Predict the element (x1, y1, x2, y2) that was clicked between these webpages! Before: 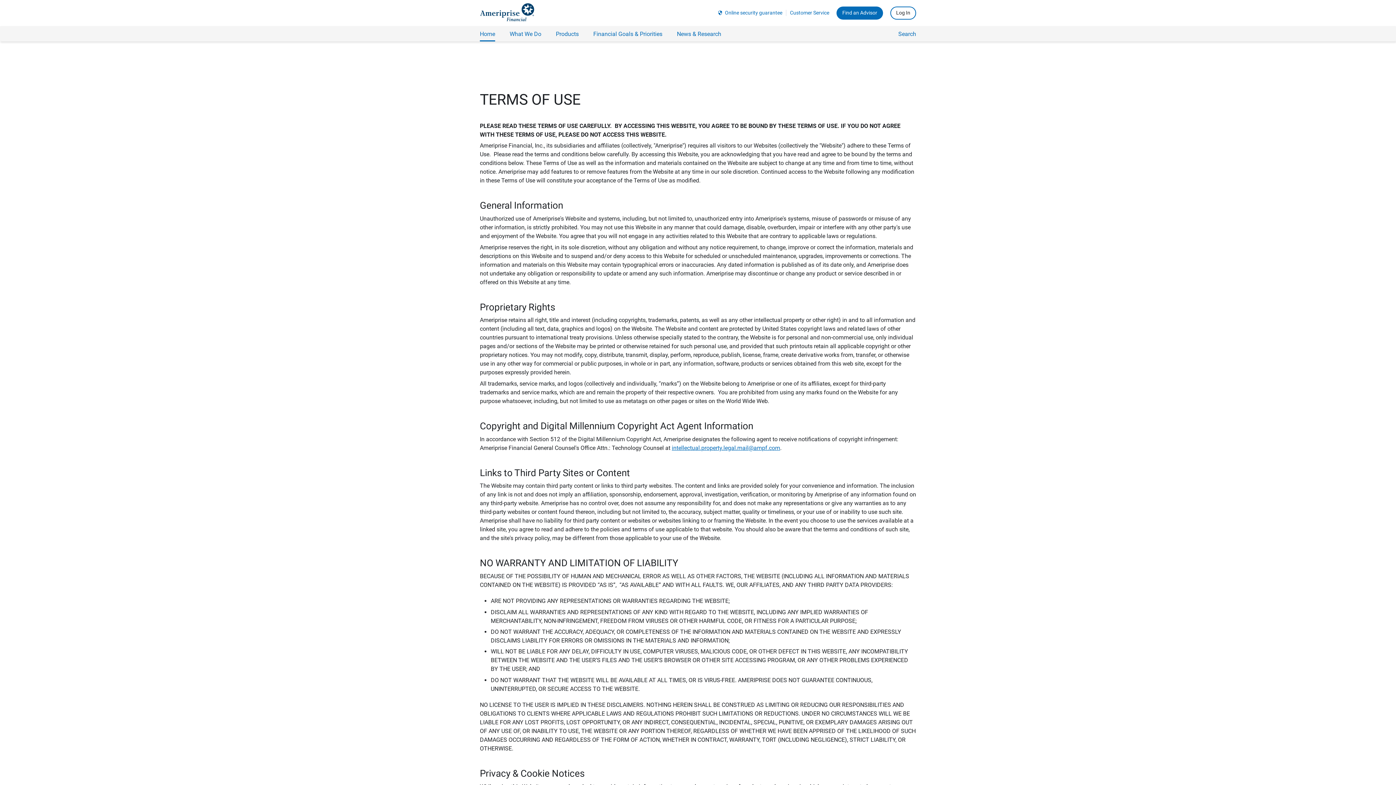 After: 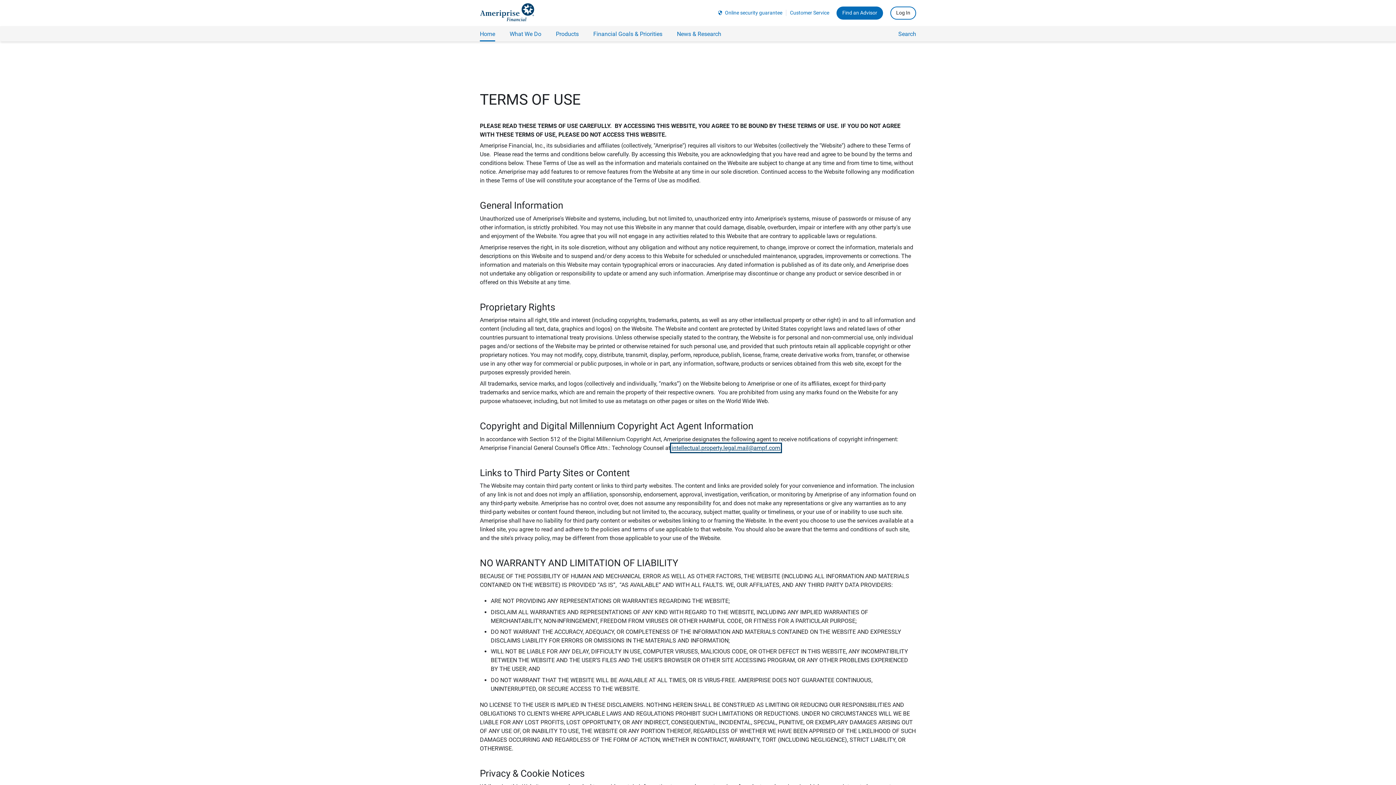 Action: label: intellectual.property.legal.mail@ampf.com bbox: (672, 444, 780, 451)